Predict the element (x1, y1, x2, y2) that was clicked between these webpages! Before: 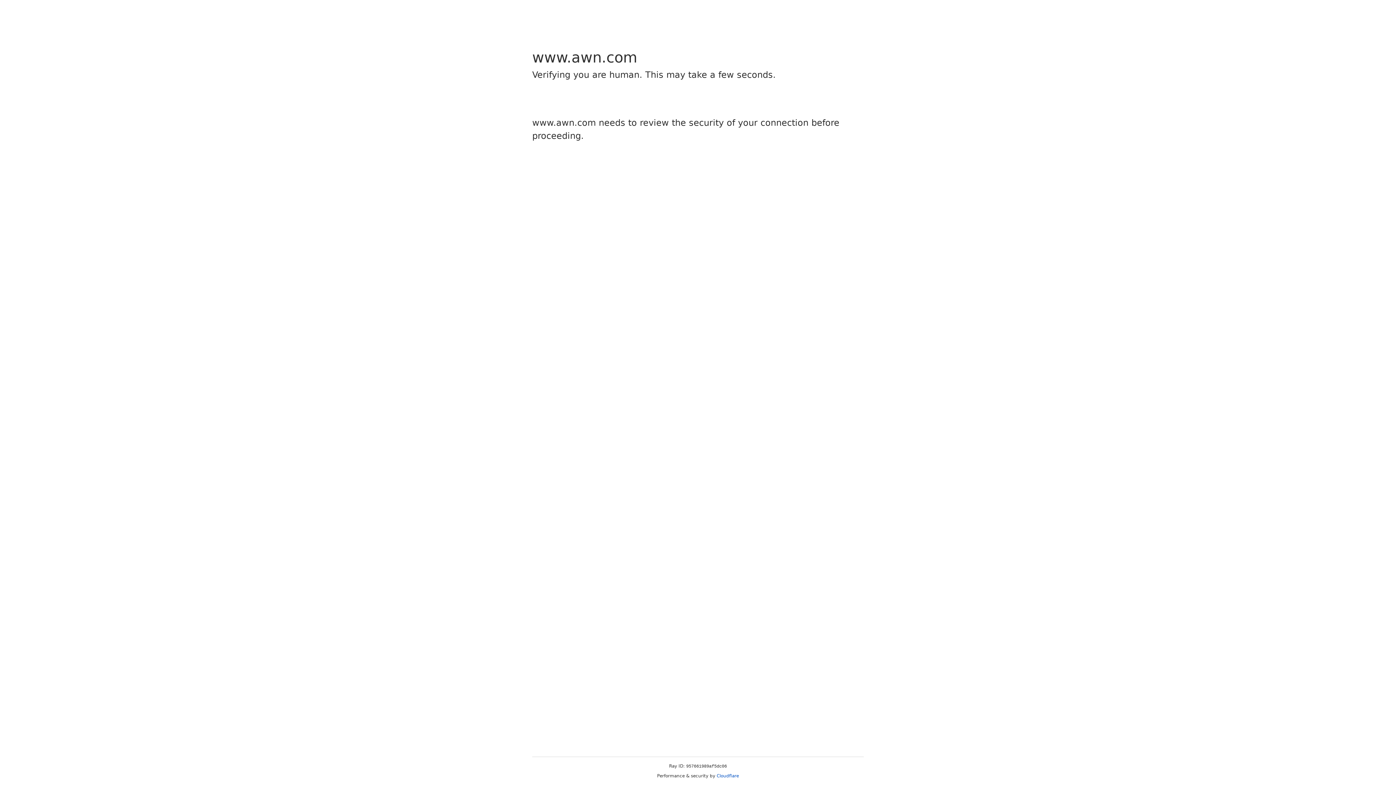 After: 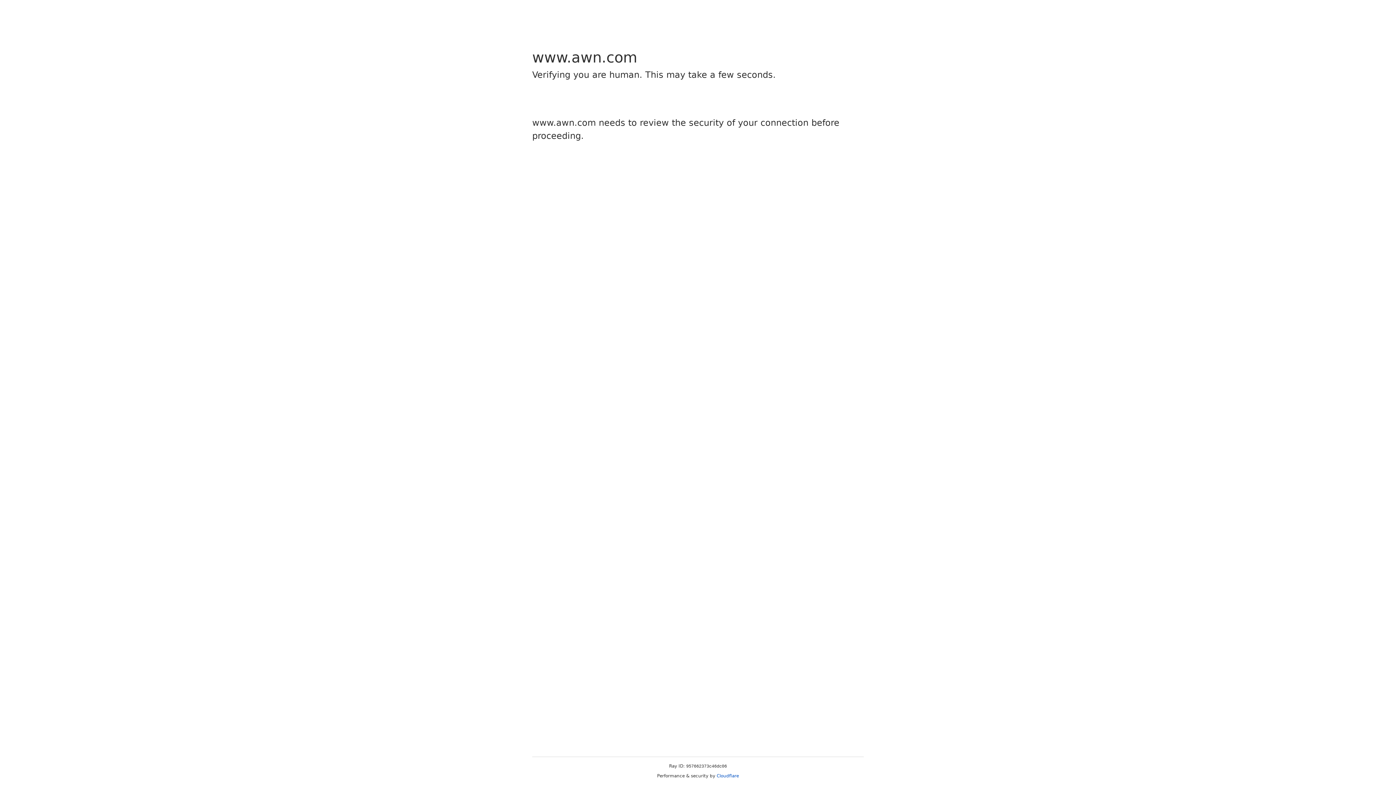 Action: bbox: (716, 773, 739, 778) label: Cloudflare